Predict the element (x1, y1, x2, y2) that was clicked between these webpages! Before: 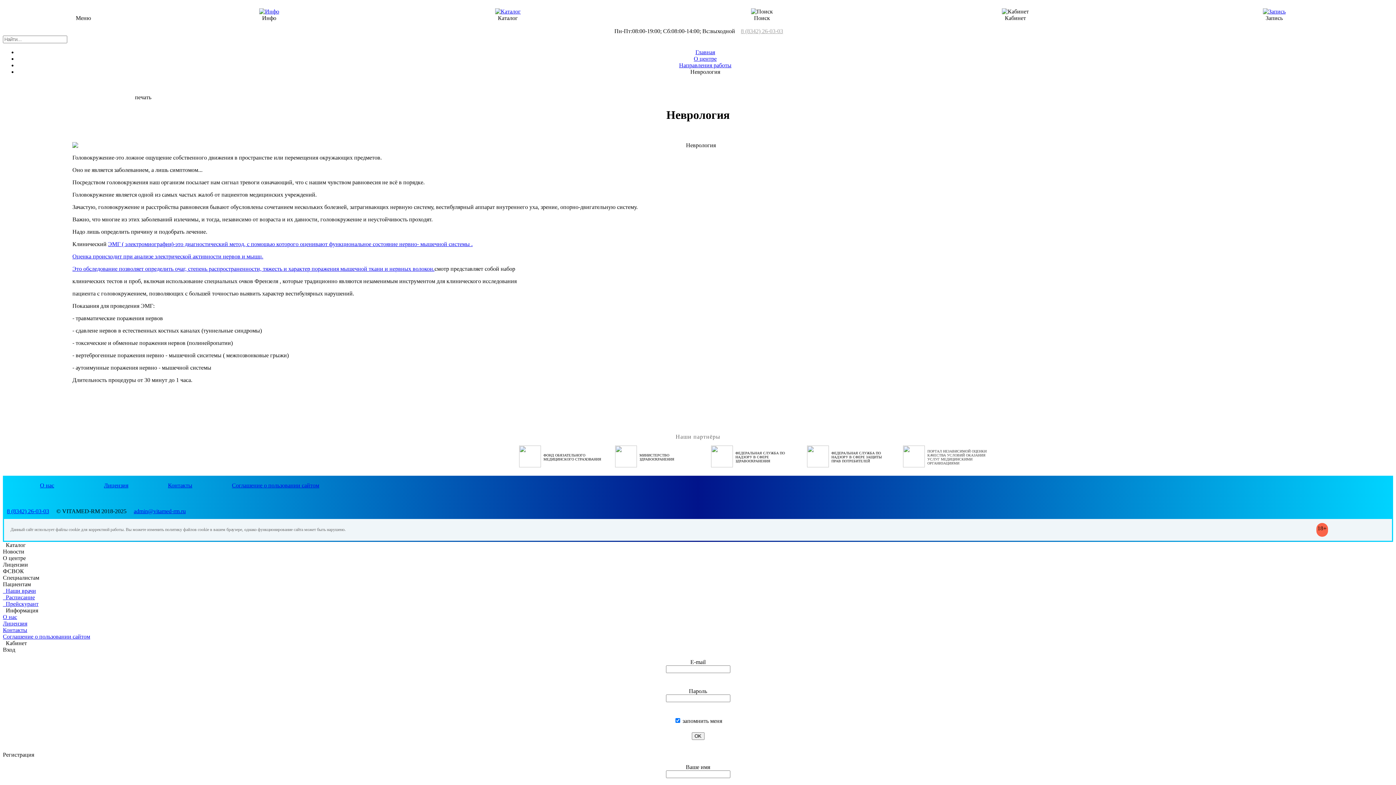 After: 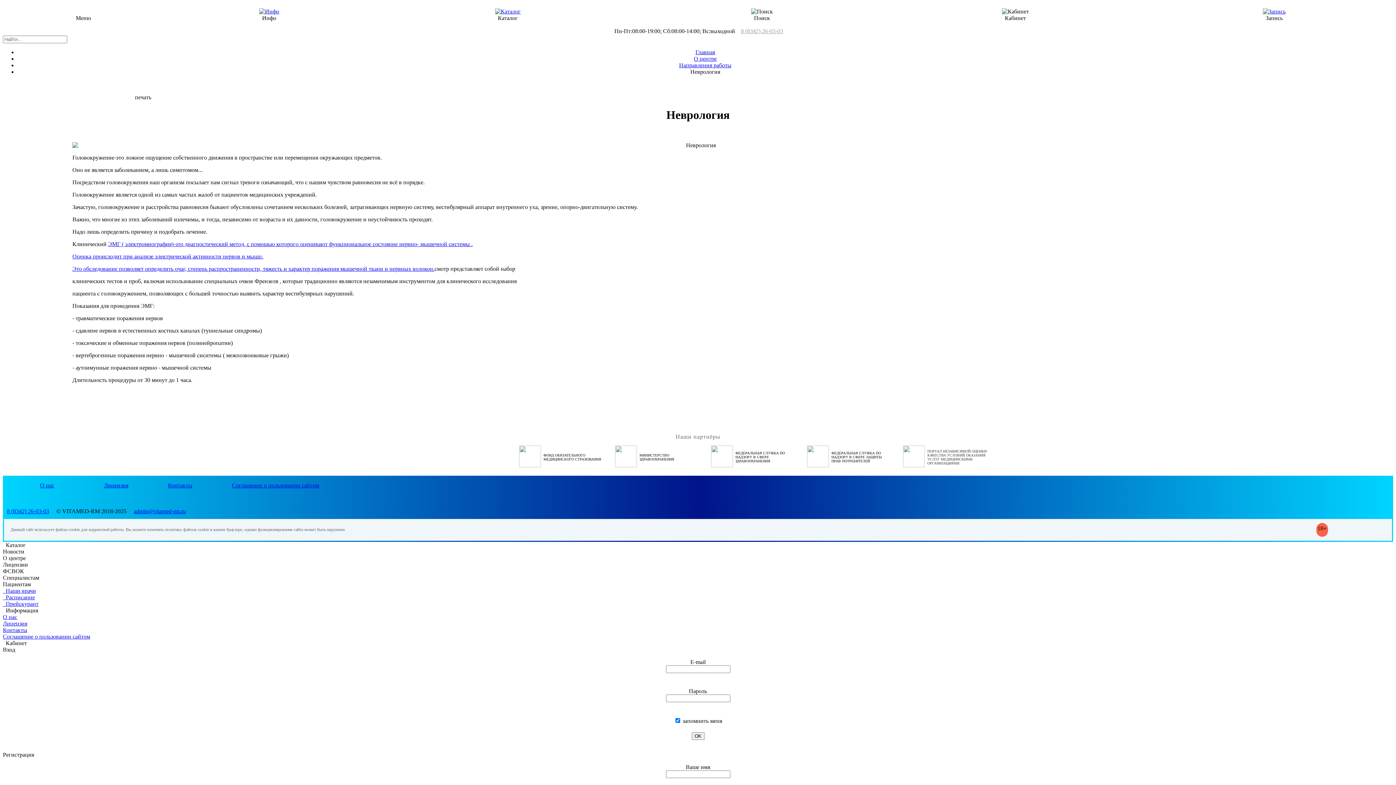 Action: label: admin@vitamed-rm.ru bbox: (133, 508, 185, 514)